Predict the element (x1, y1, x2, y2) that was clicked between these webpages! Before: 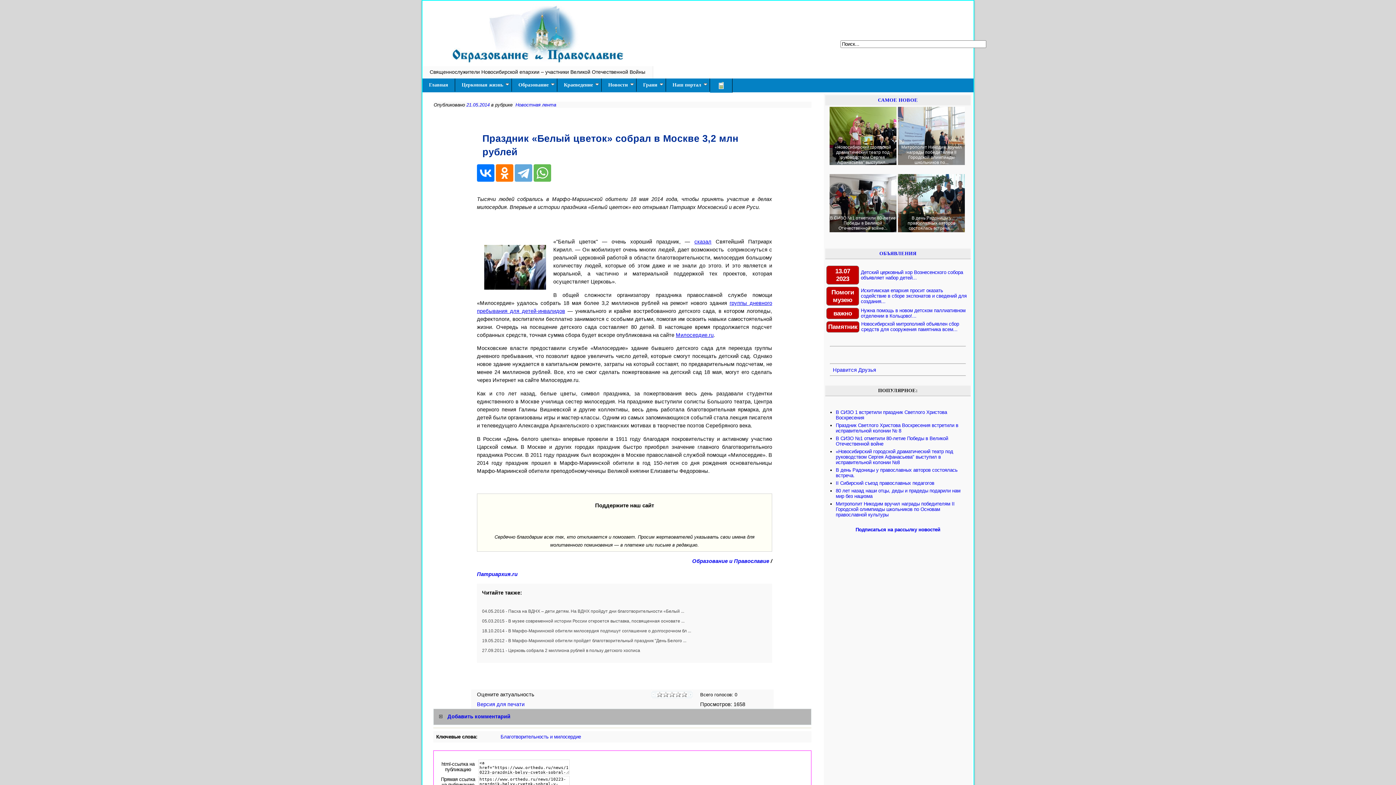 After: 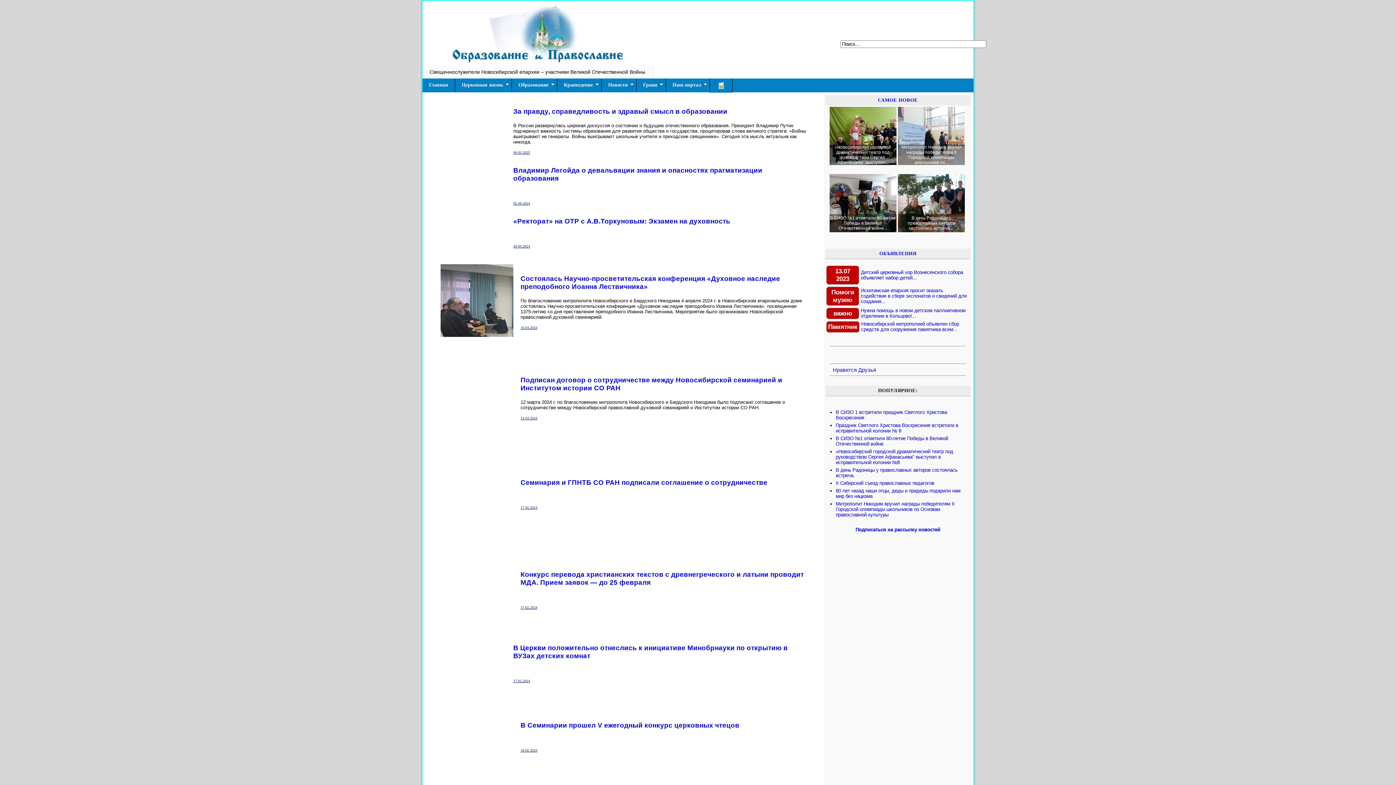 Action: label: Образование bbox: (512, 78, 557, 91)